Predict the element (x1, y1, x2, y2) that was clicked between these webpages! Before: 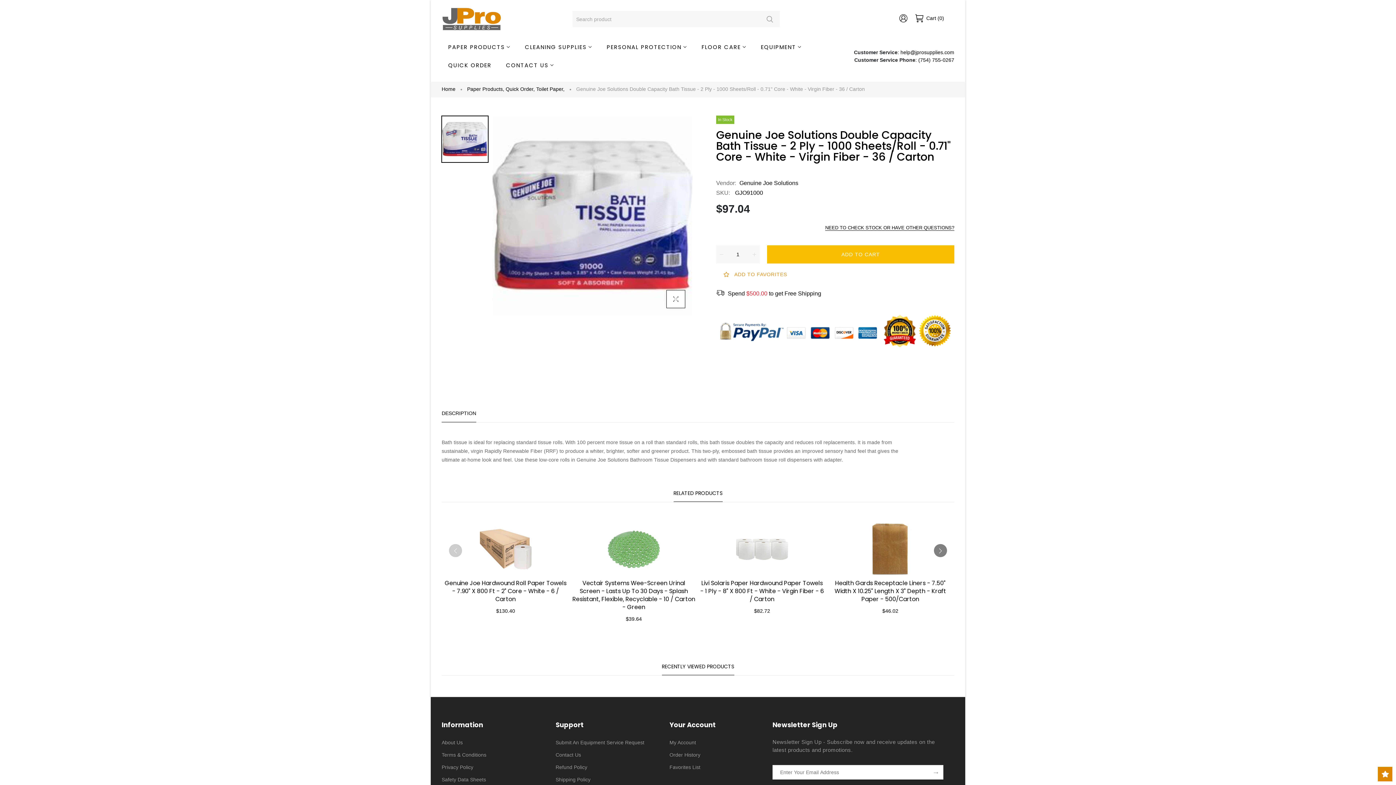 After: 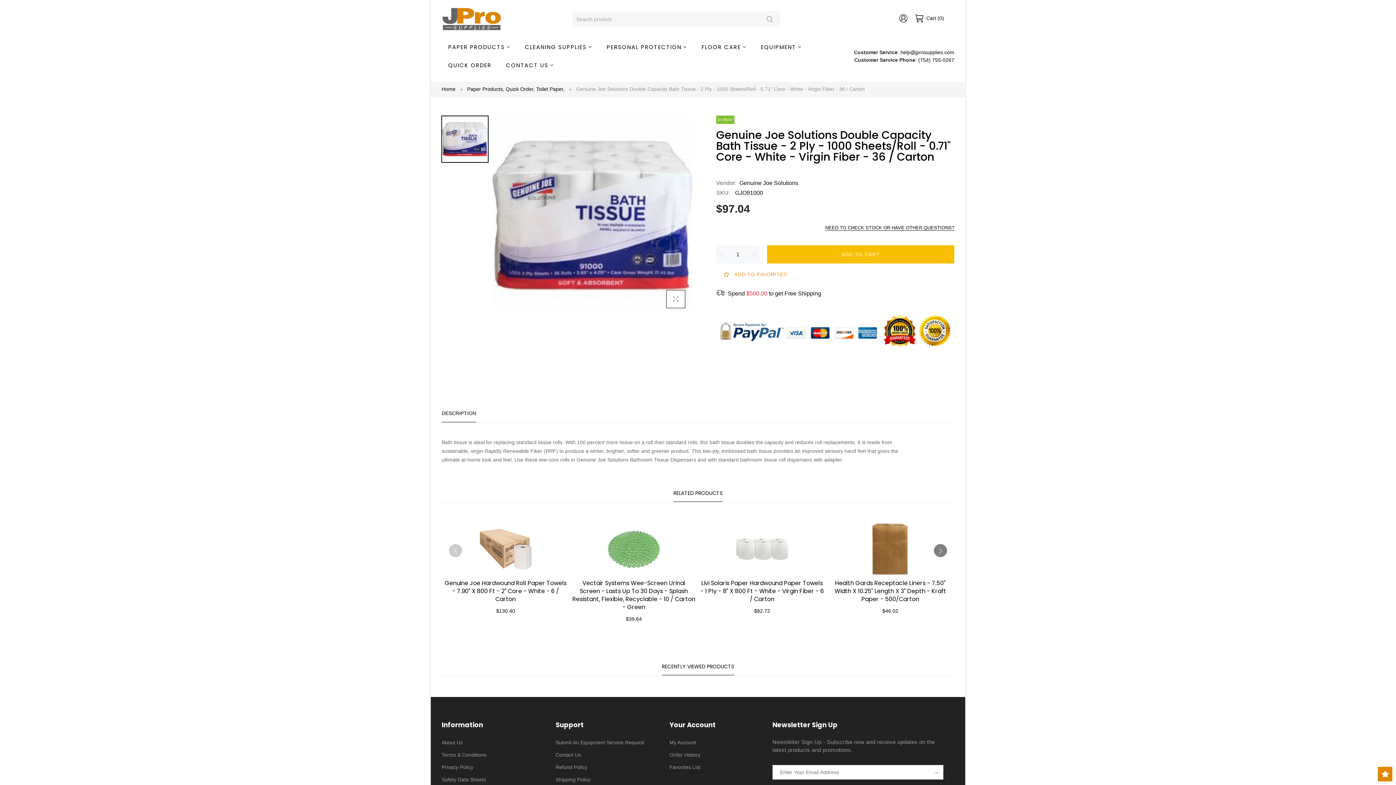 Action: bbox: (441, 115, 488, 162)